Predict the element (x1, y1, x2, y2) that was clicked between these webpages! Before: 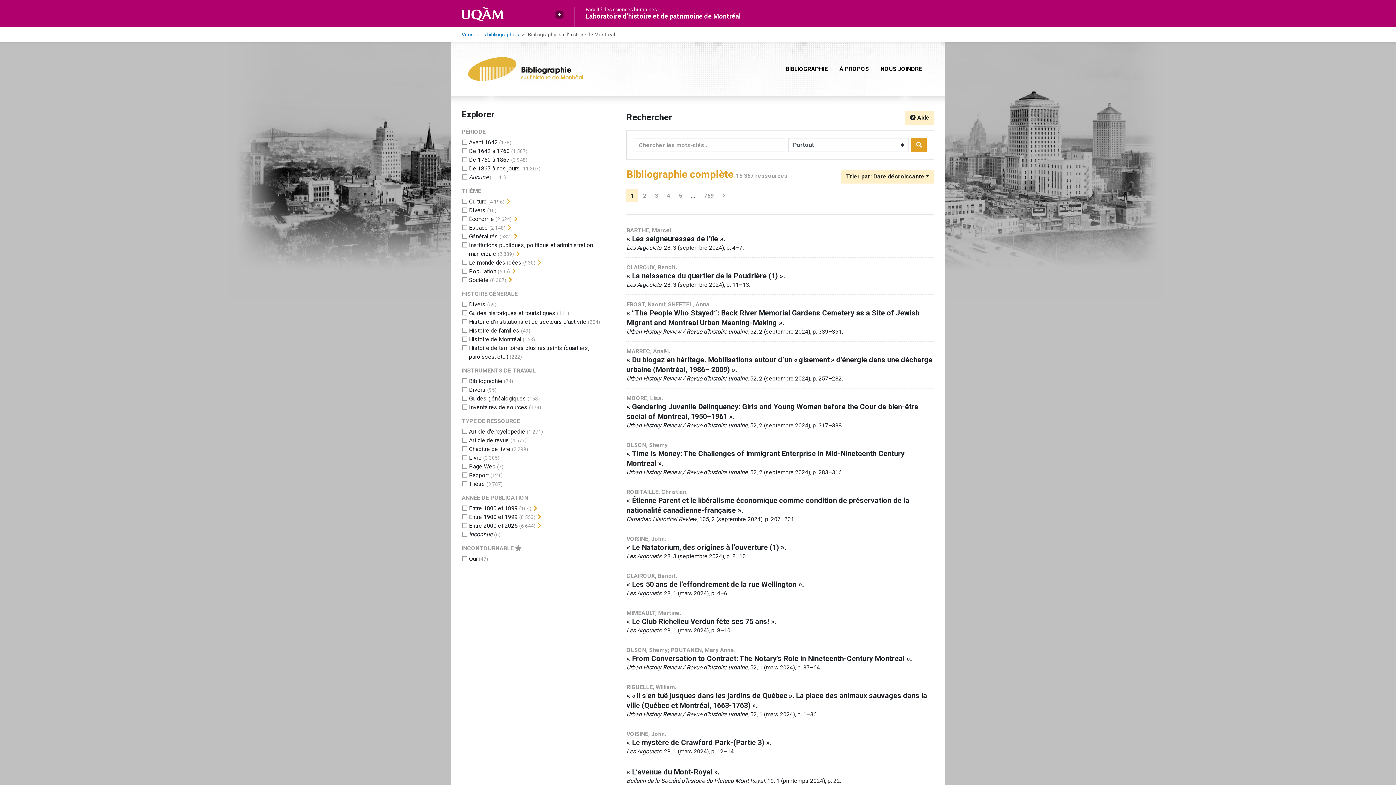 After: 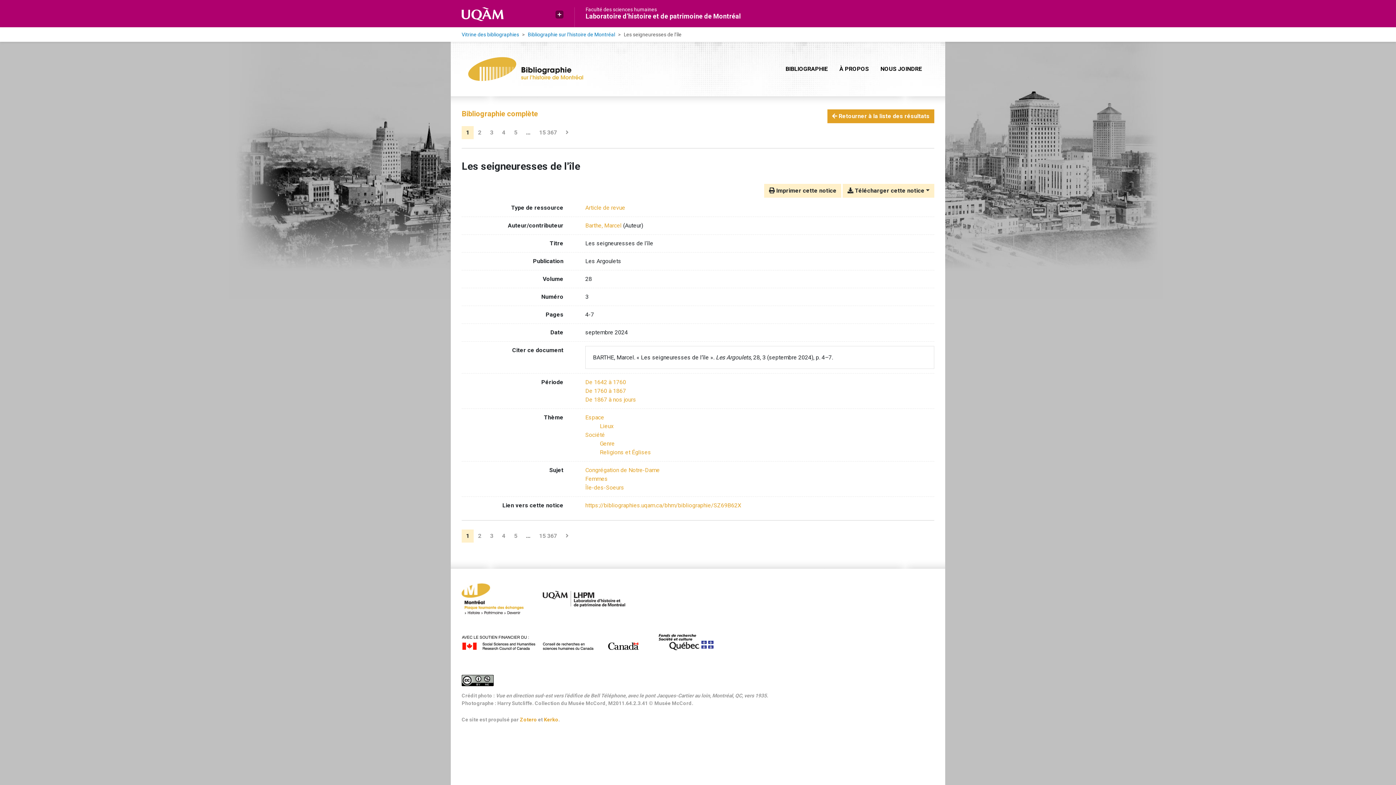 Action: label: BARTHE, Marcel.
« Les seigneuresses de l’île ».
Les Argoulets, 28, 3 (septembre 2024), p. 4–7. bbox: (626, 226, 934, 251)